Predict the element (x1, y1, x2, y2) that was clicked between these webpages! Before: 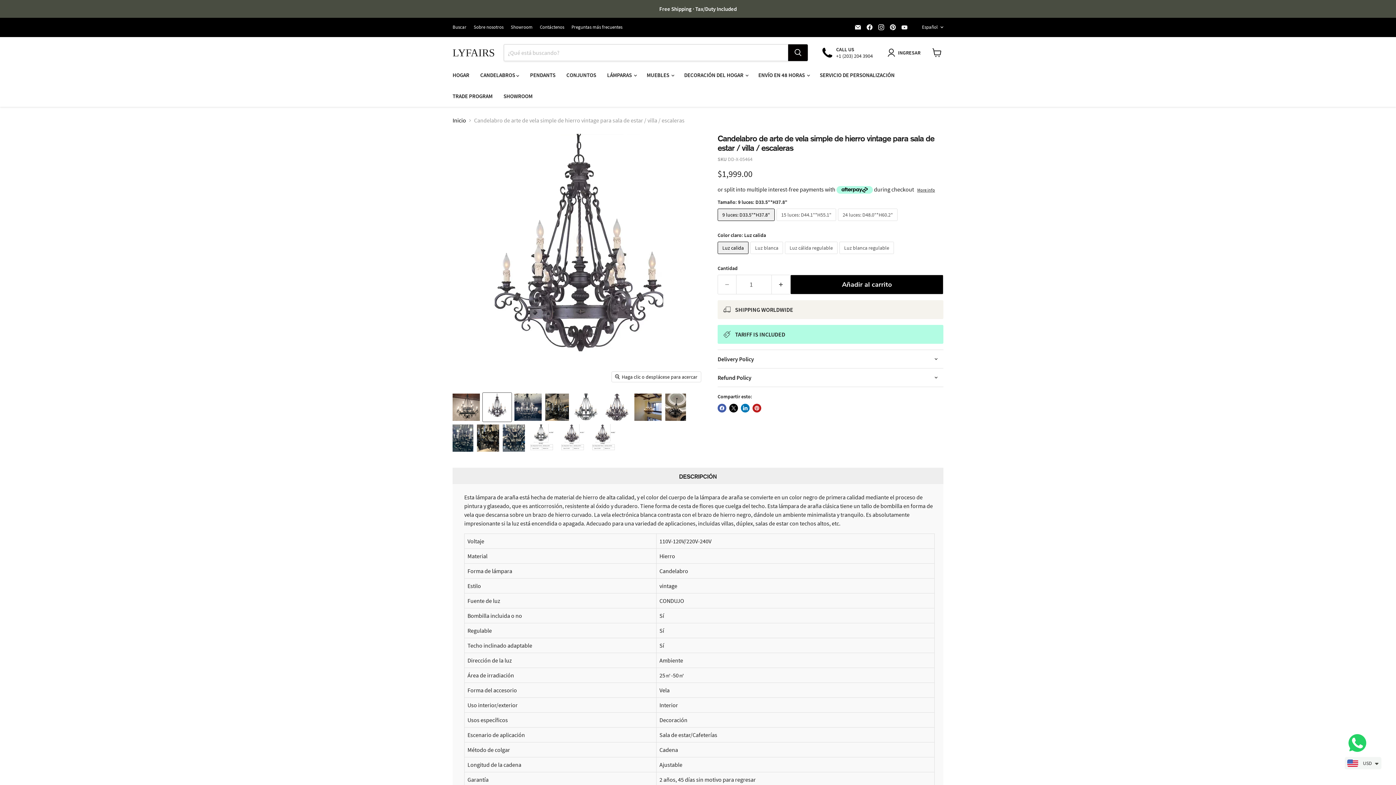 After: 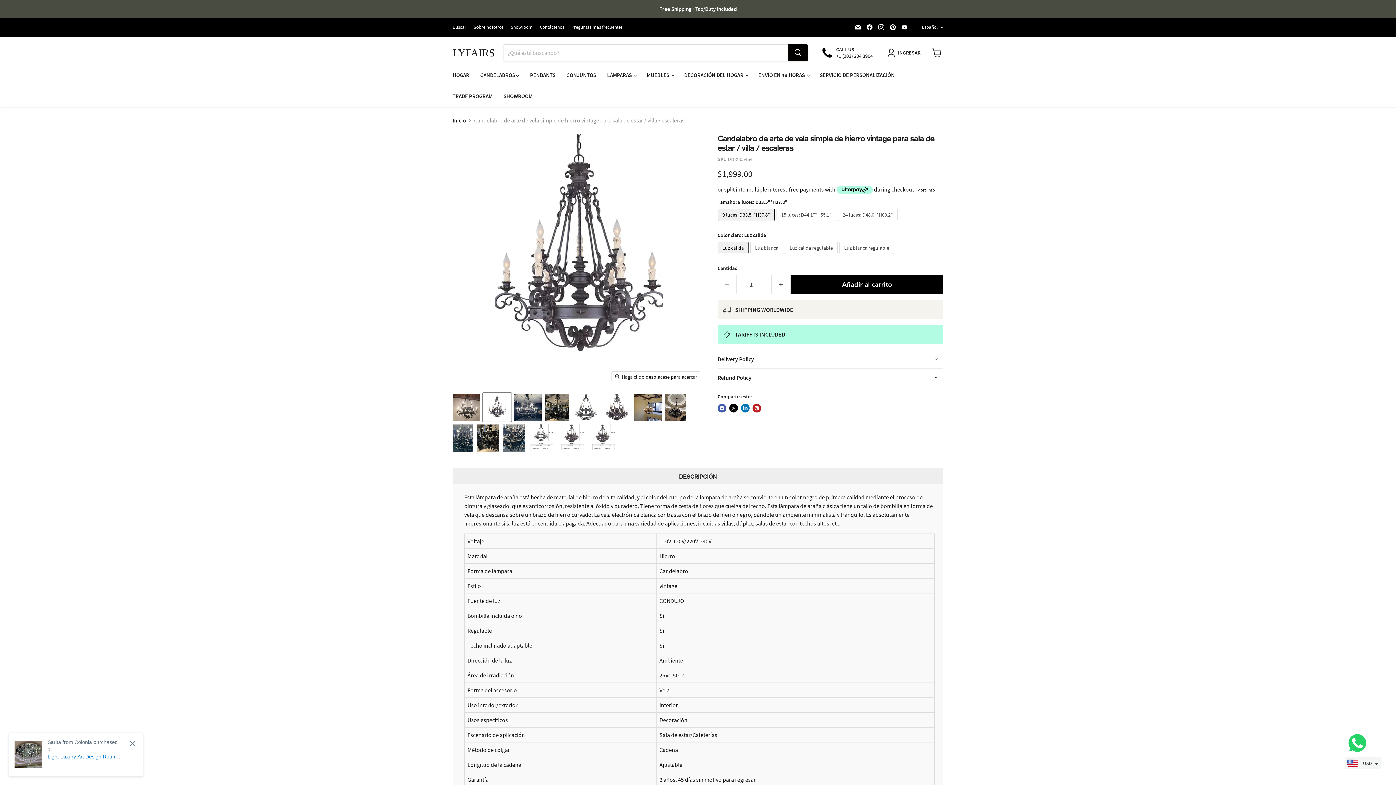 Action: label: Encuéntrenos en Instagram bbox: (876, 22, 886, 32)